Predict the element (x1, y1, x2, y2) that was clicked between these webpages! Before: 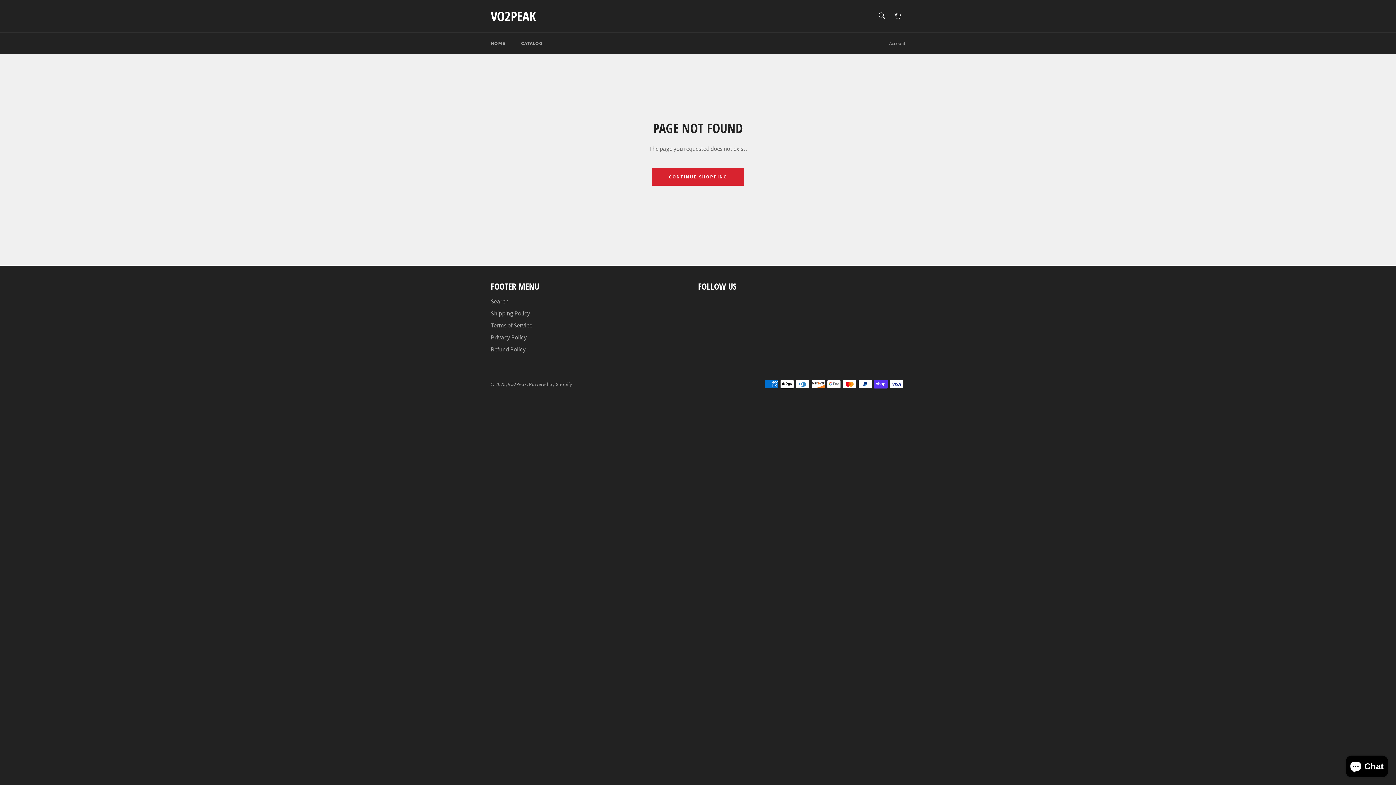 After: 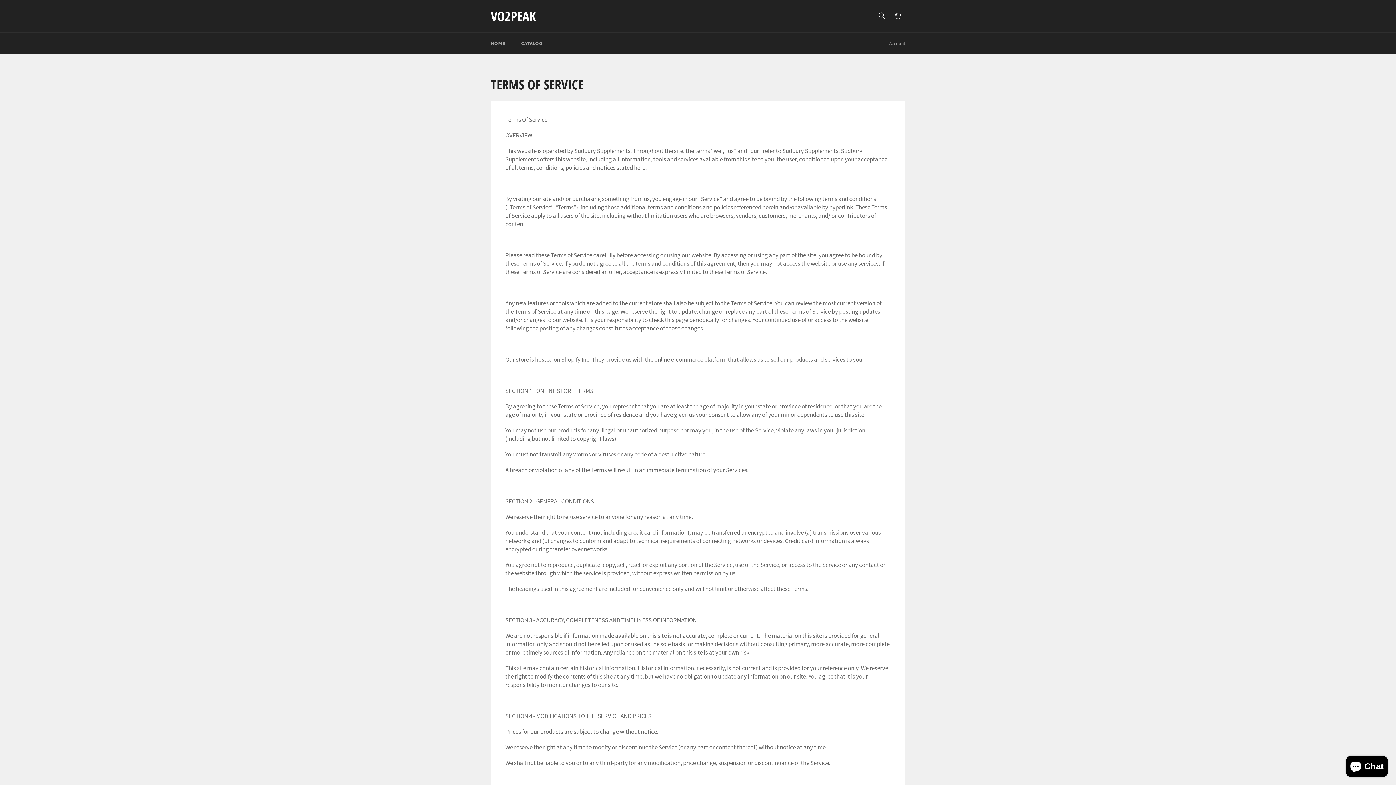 Action: label: Terms of Service bbox: (490, 321, 532, 329)